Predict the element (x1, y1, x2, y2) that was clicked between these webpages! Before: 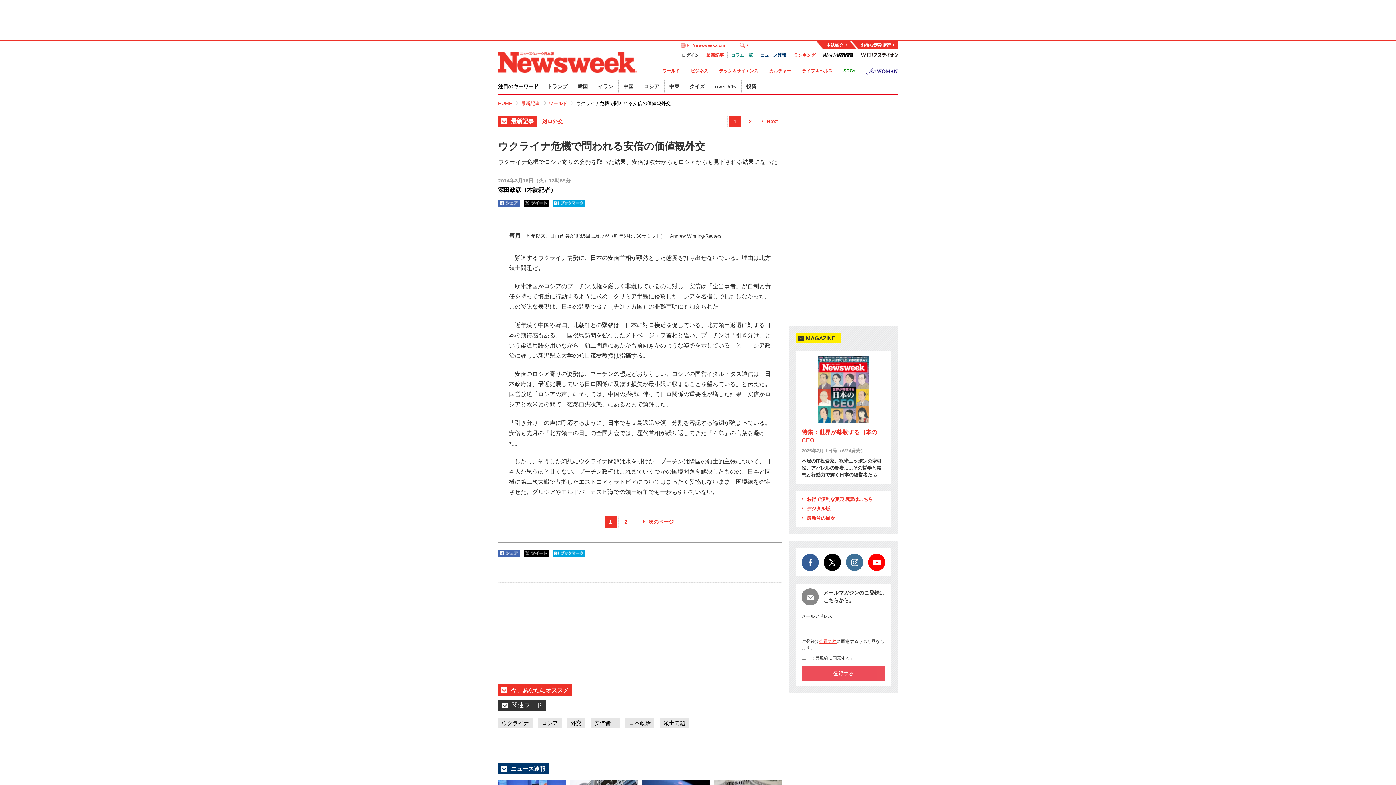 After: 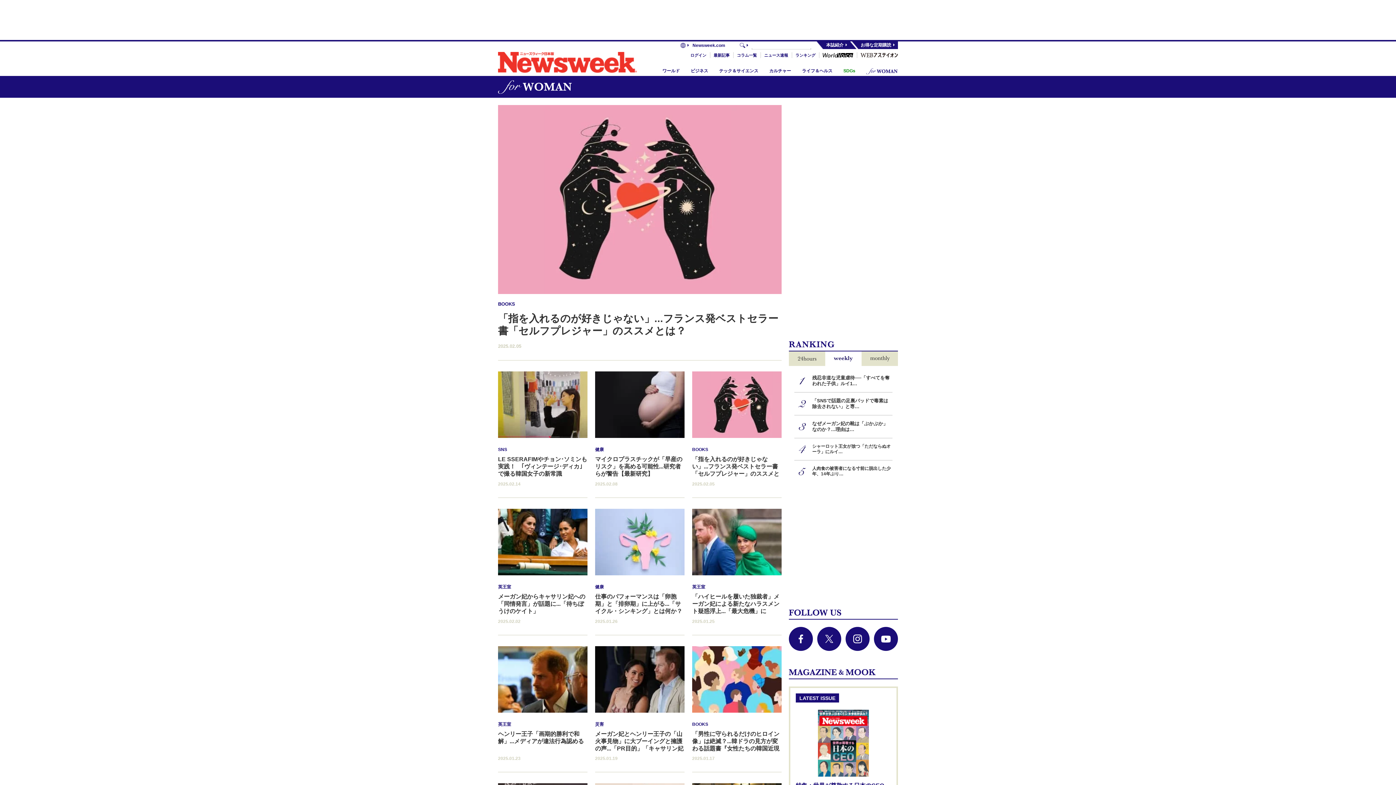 Action: label: for WOMAN bbox: (866, 68, 897, 74)